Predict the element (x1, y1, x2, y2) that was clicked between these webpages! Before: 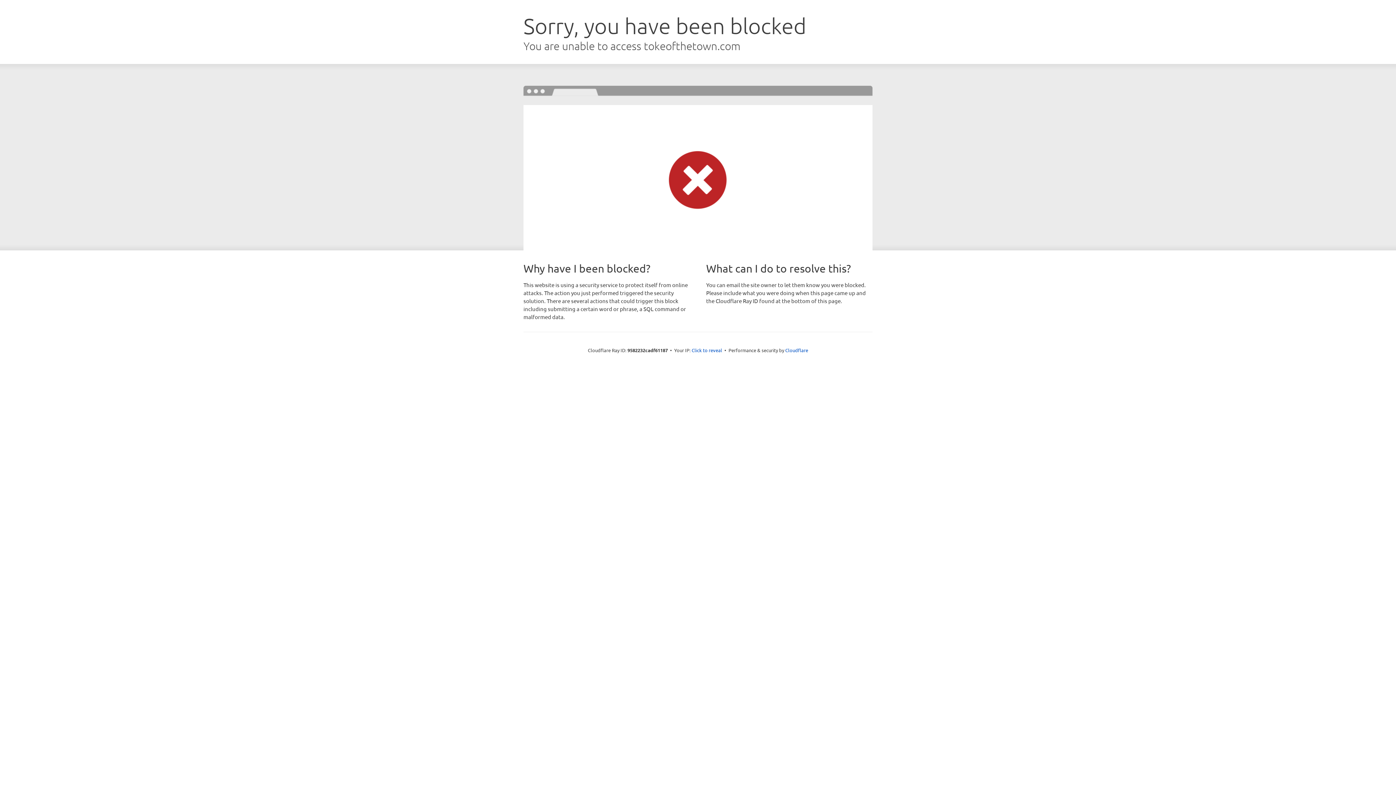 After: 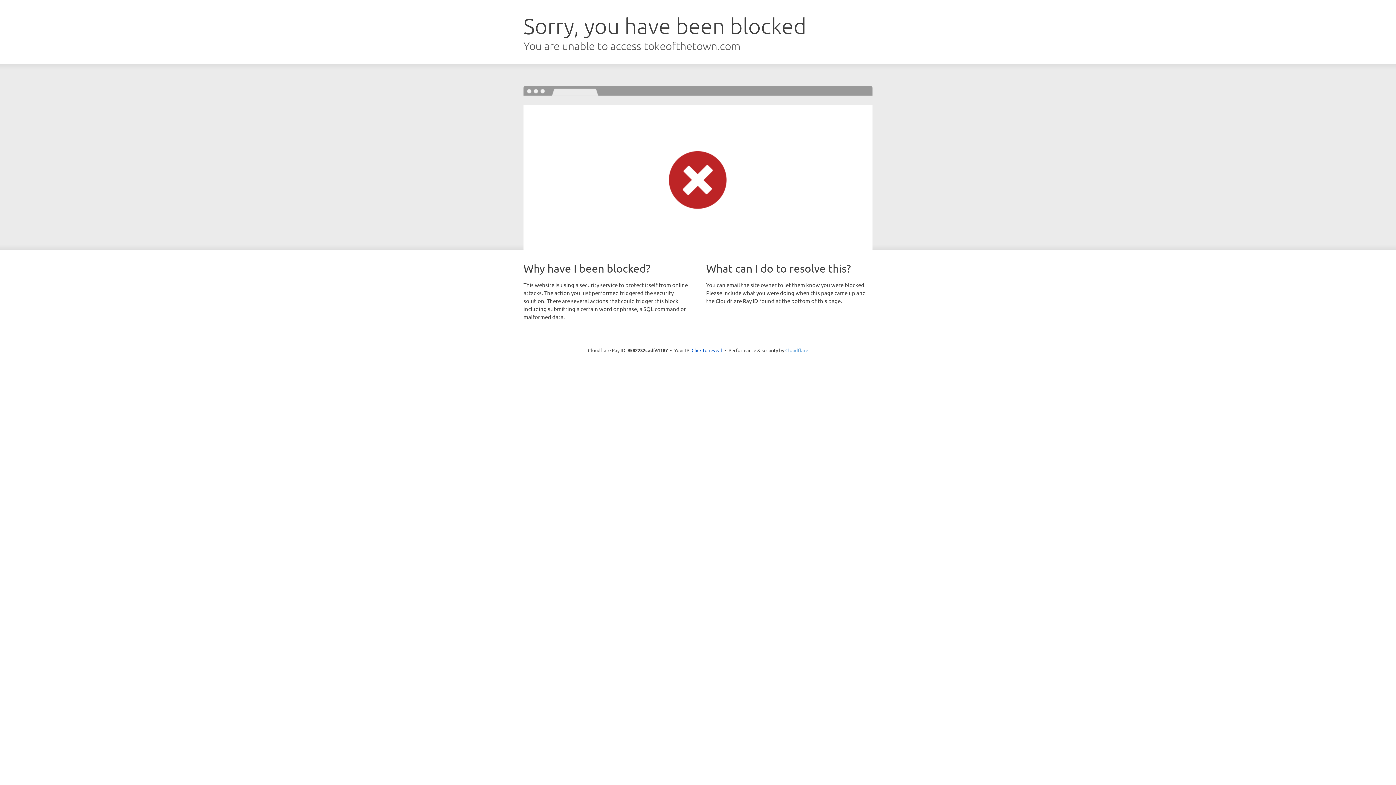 Action: label: Cloudflare bbox: (785, 347, 808, 353)